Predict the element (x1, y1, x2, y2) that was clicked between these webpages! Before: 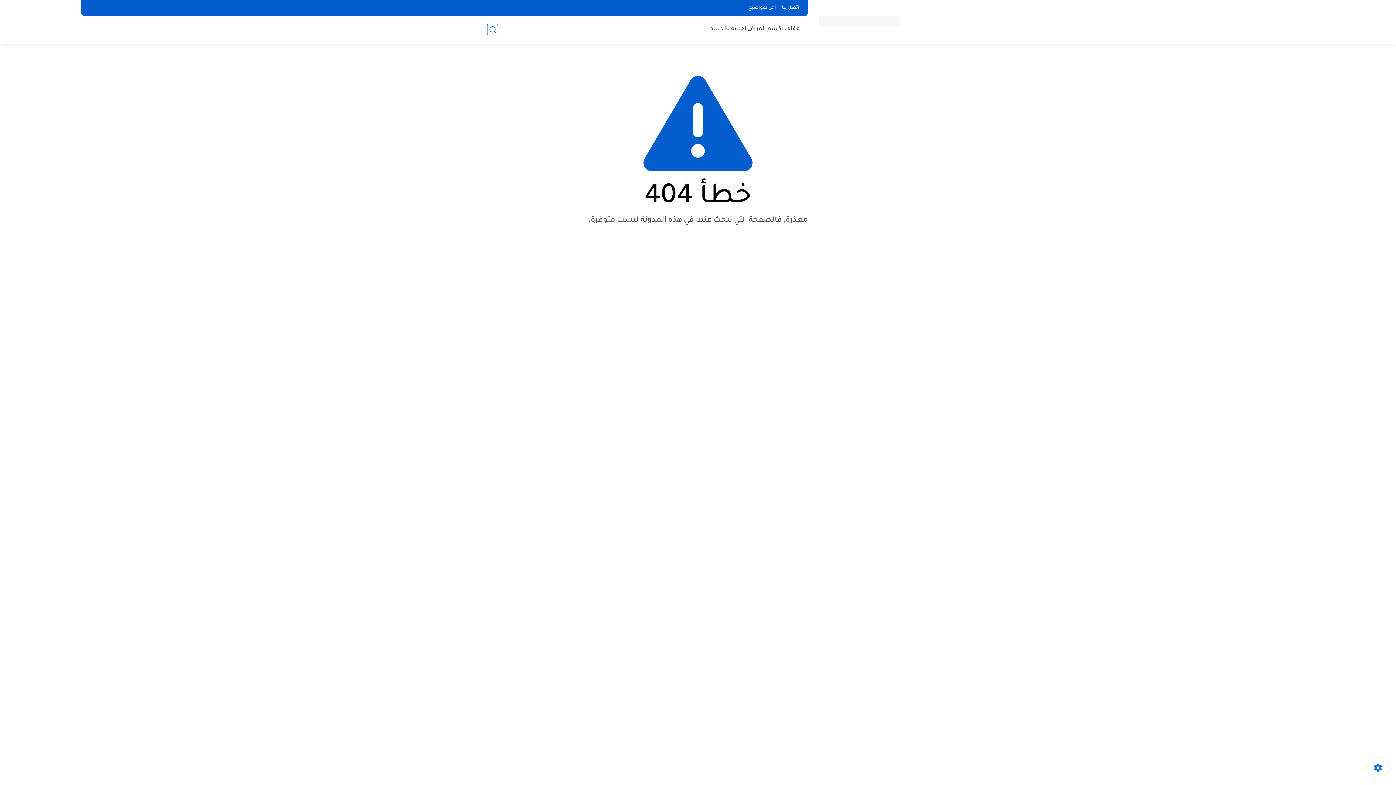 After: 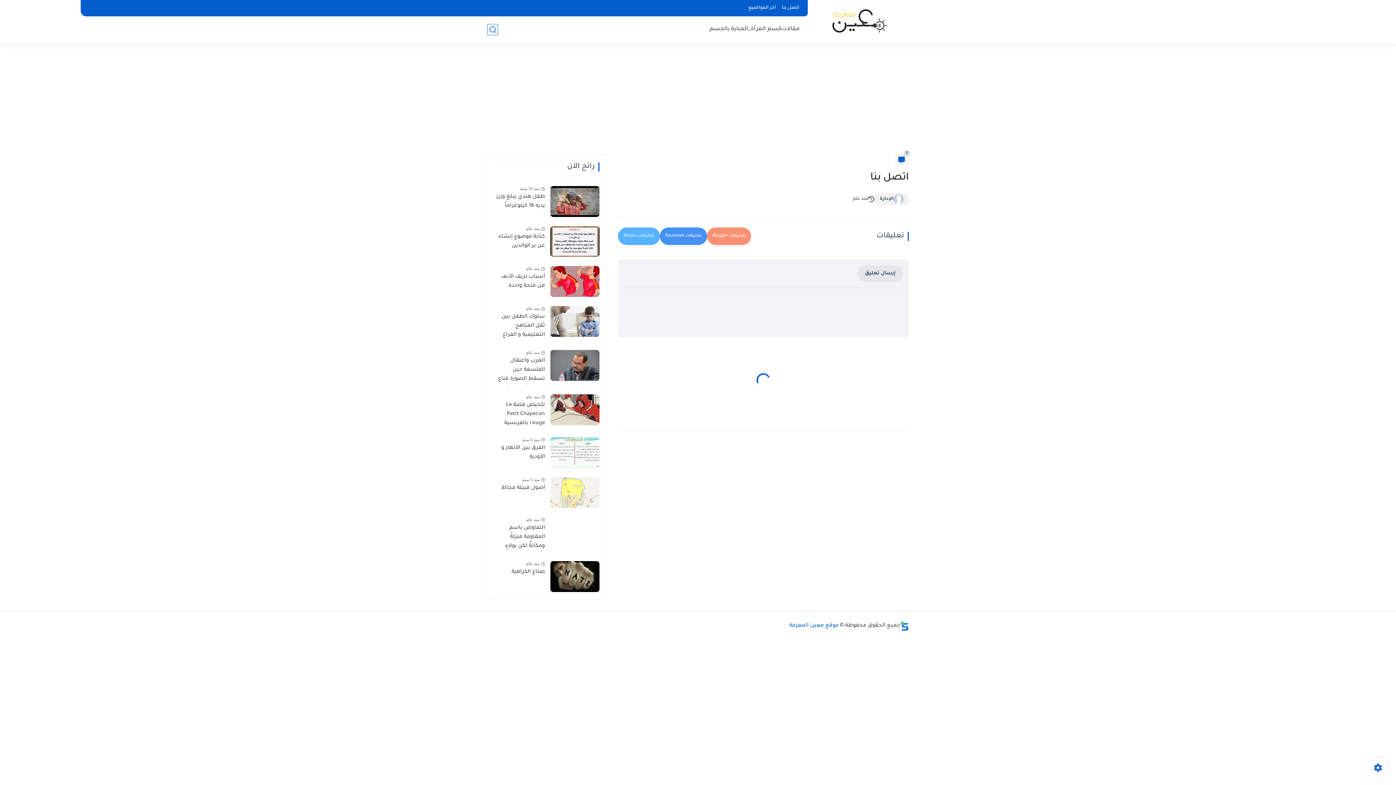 Action: bbox: (779, 4, 802, 12) label: اتصل بنا